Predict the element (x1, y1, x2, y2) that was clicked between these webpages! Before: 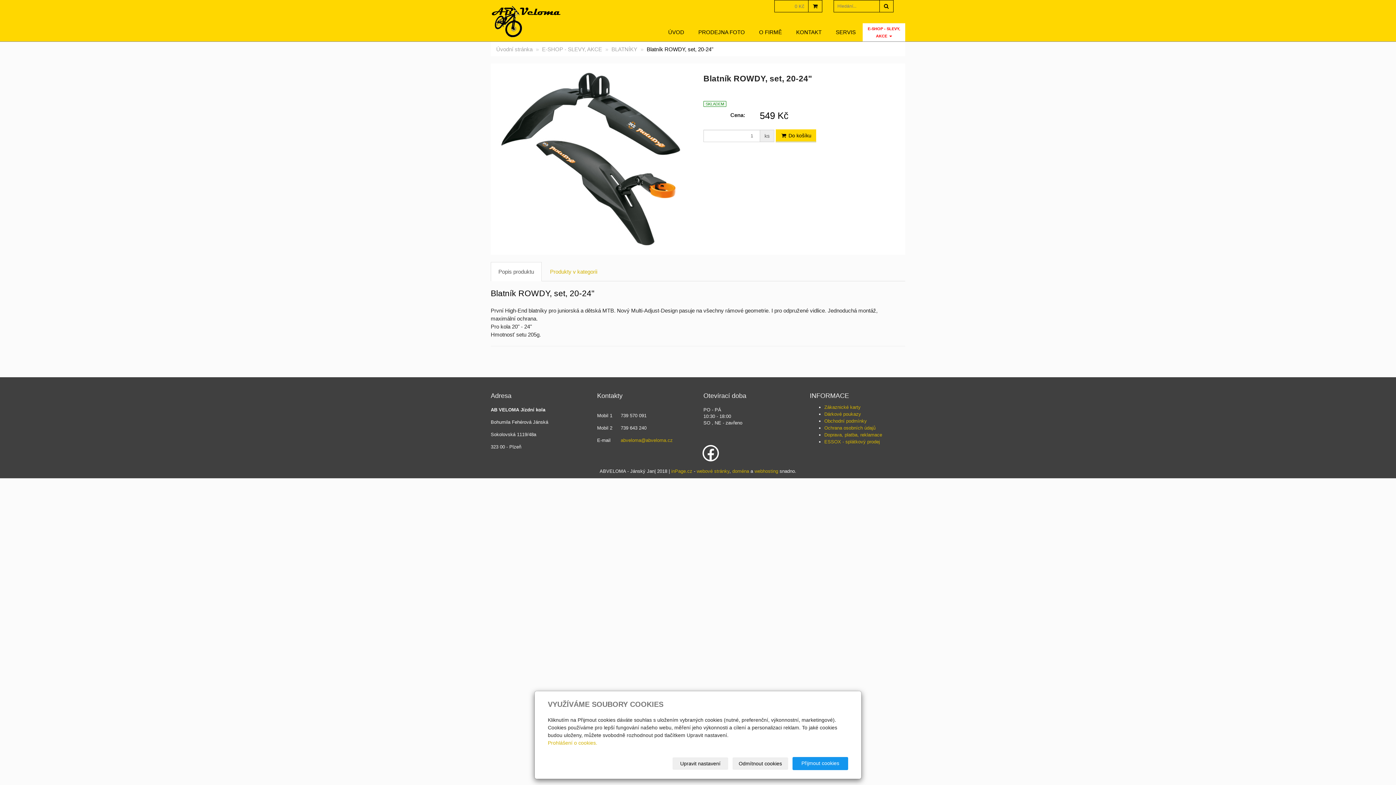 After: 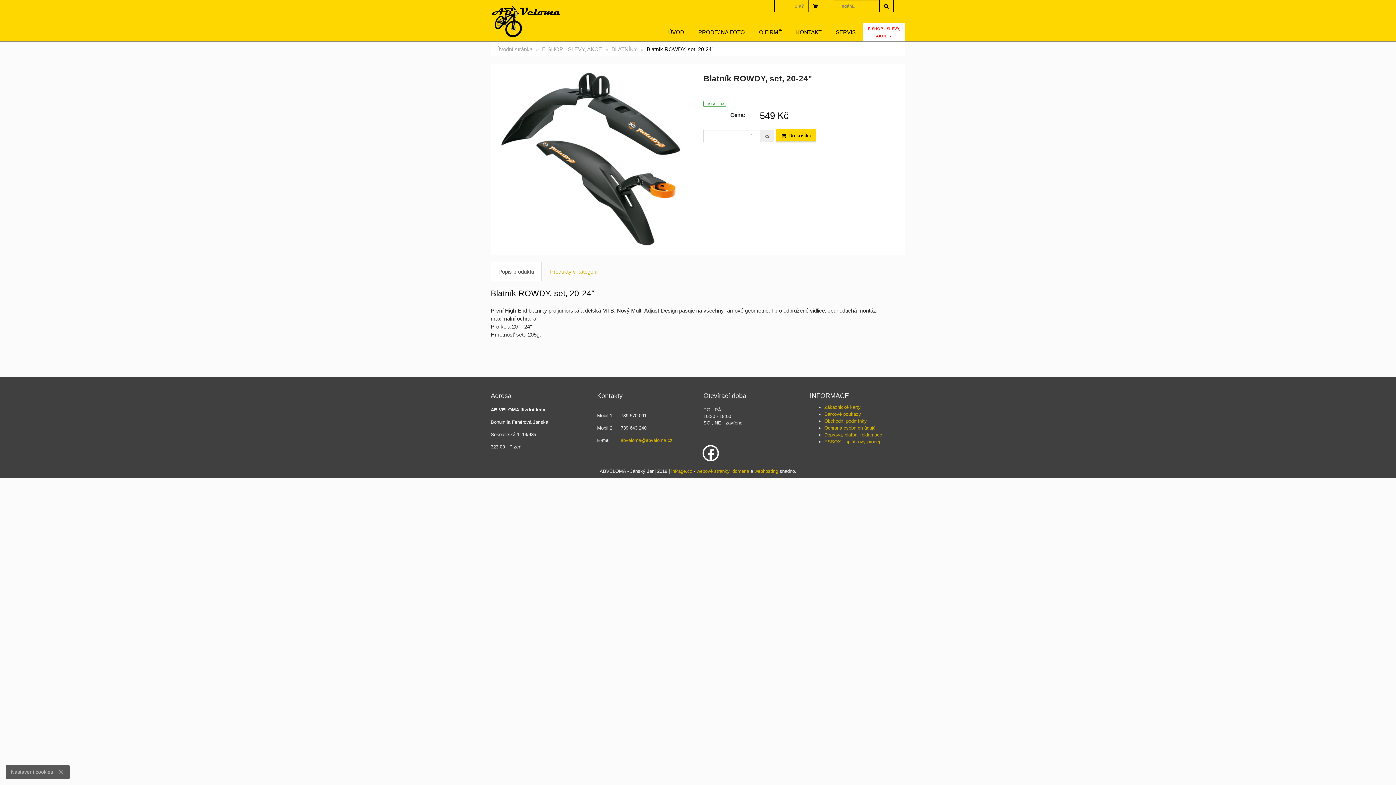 Action: bbox: (792, 757, 848, 770) label: Přijmout cookies